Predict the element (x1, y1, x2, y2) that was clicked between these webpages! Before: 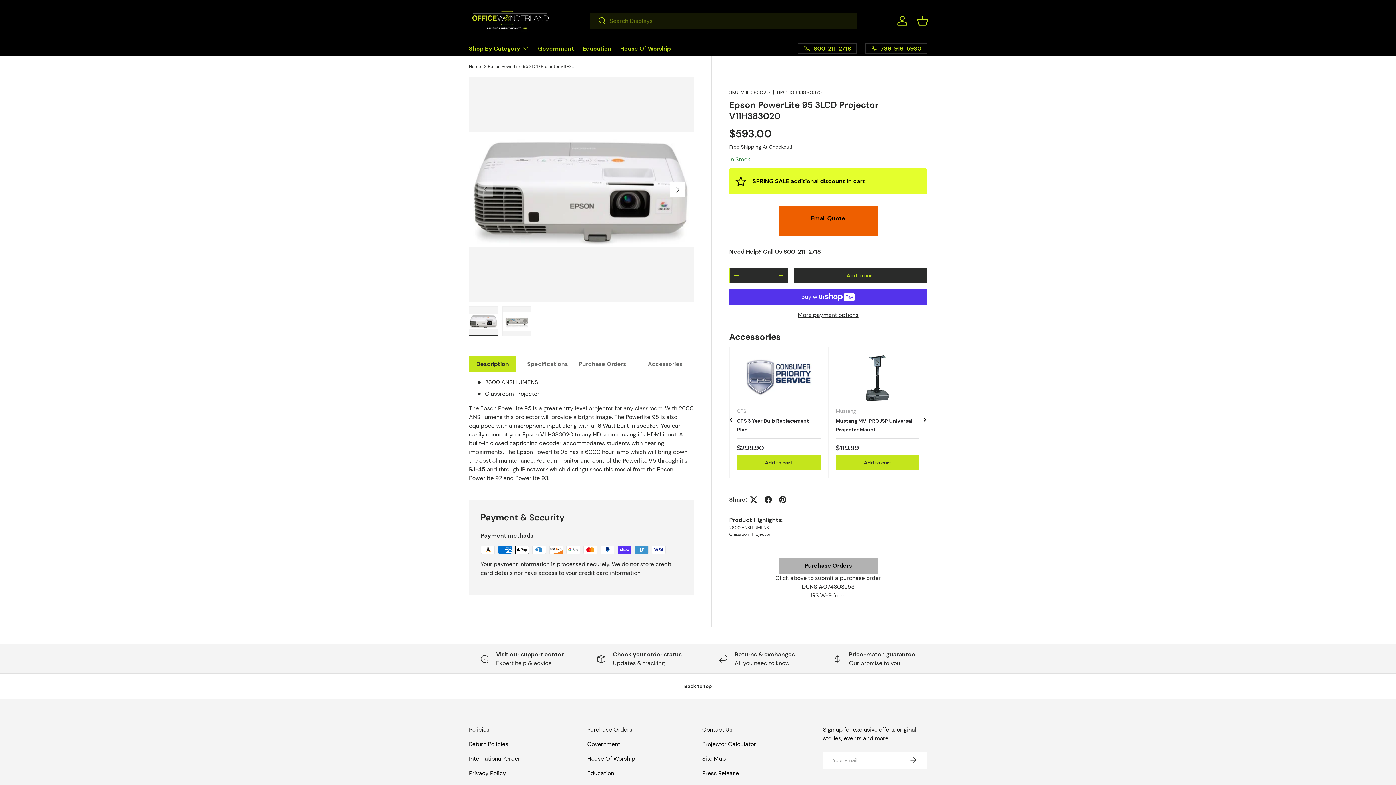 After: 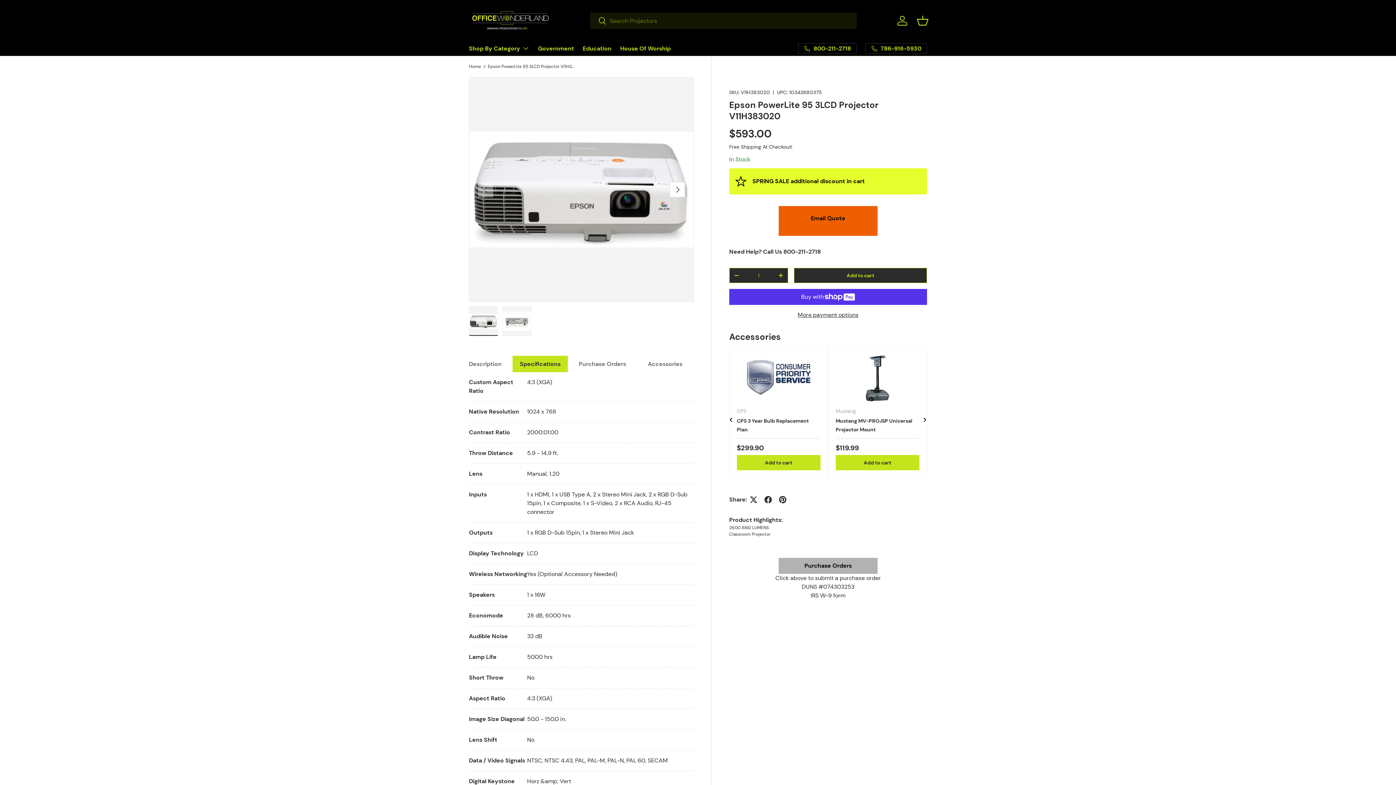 Action: bbox: (527, 355, 568, 372) label: Specifications